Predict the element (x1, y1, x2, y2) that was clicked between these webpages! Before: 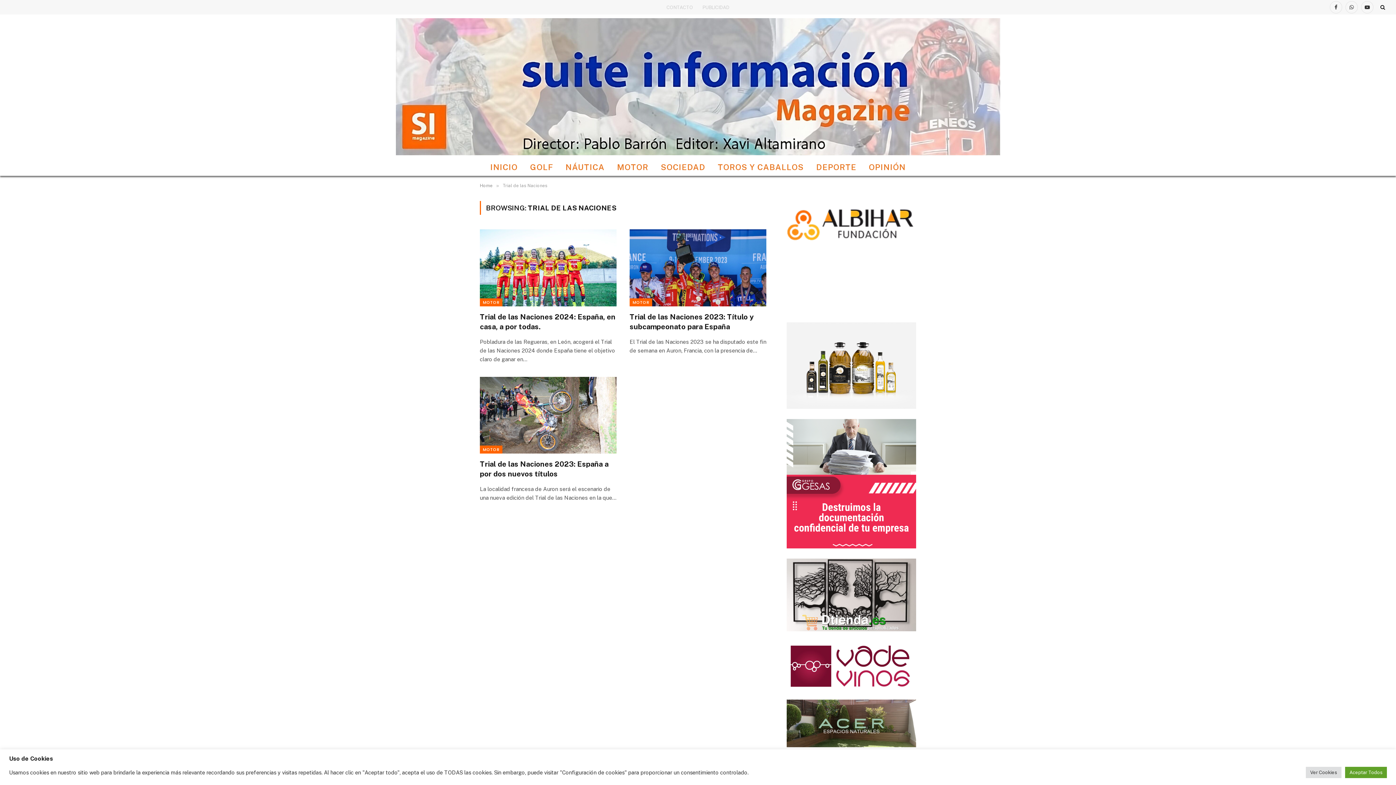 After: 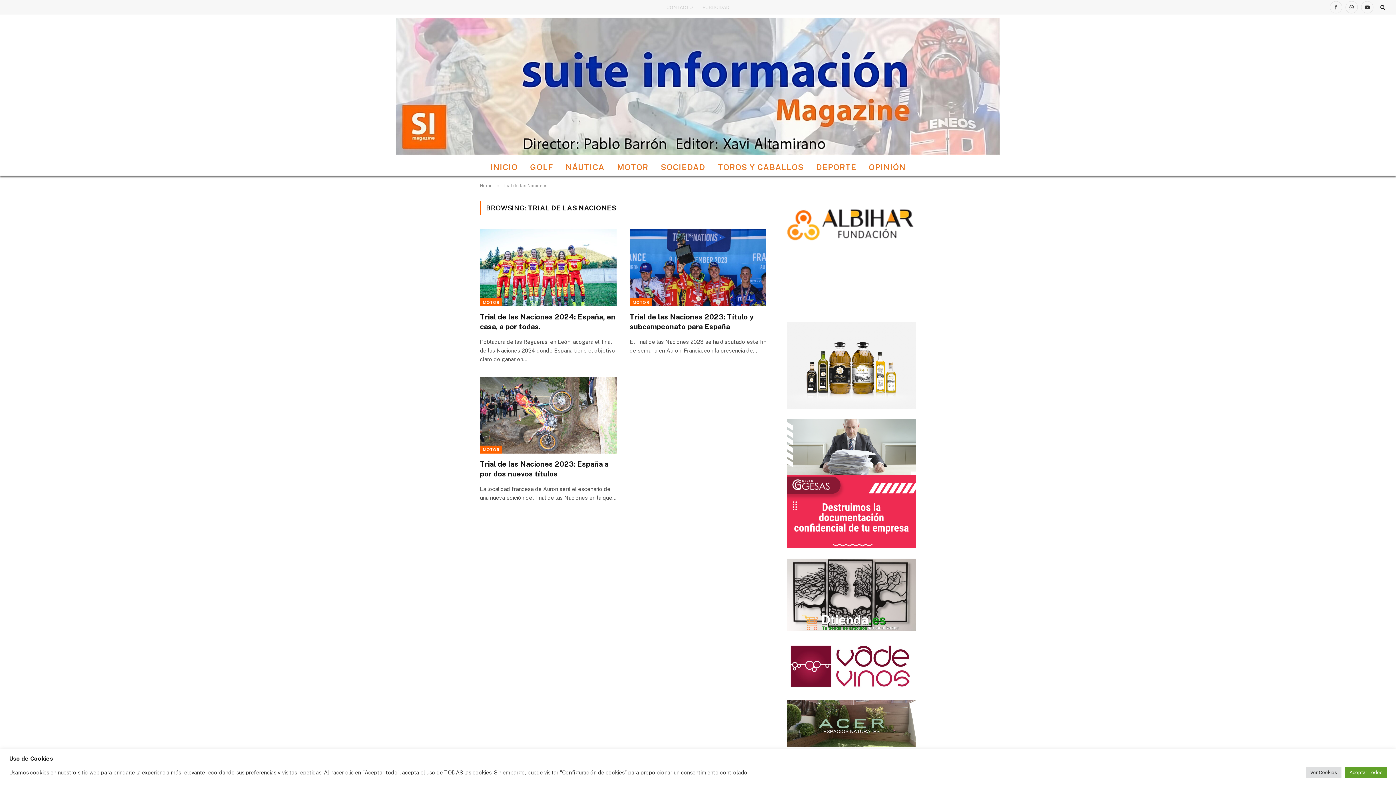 Action: bbox: (786, 322, 916, 408)